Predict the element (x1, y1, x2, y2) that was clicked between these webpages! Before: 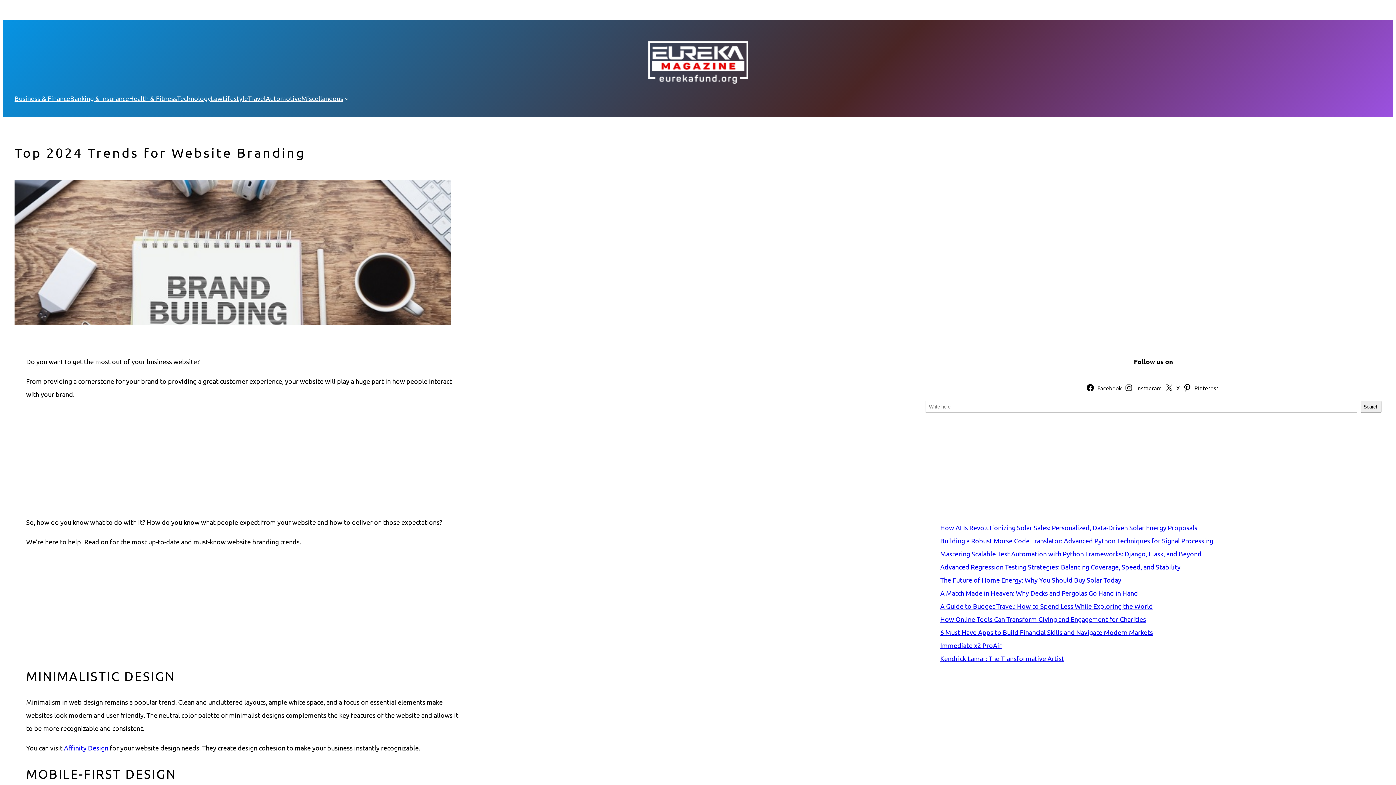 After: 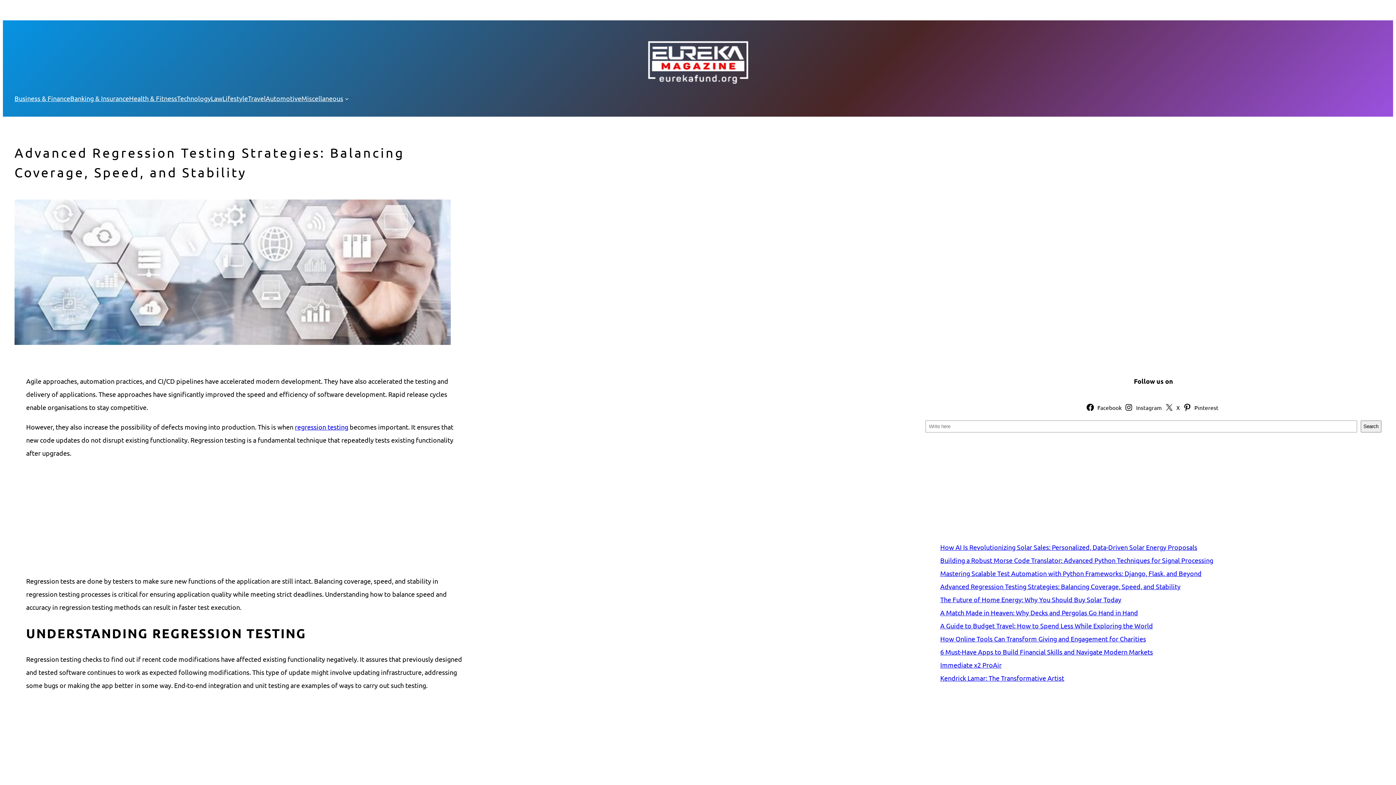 Action: label: Advanced Regression Testing Strategies: Balancing Coverage, Speed, and Stability bbox: (940, 563, 1180, 570)